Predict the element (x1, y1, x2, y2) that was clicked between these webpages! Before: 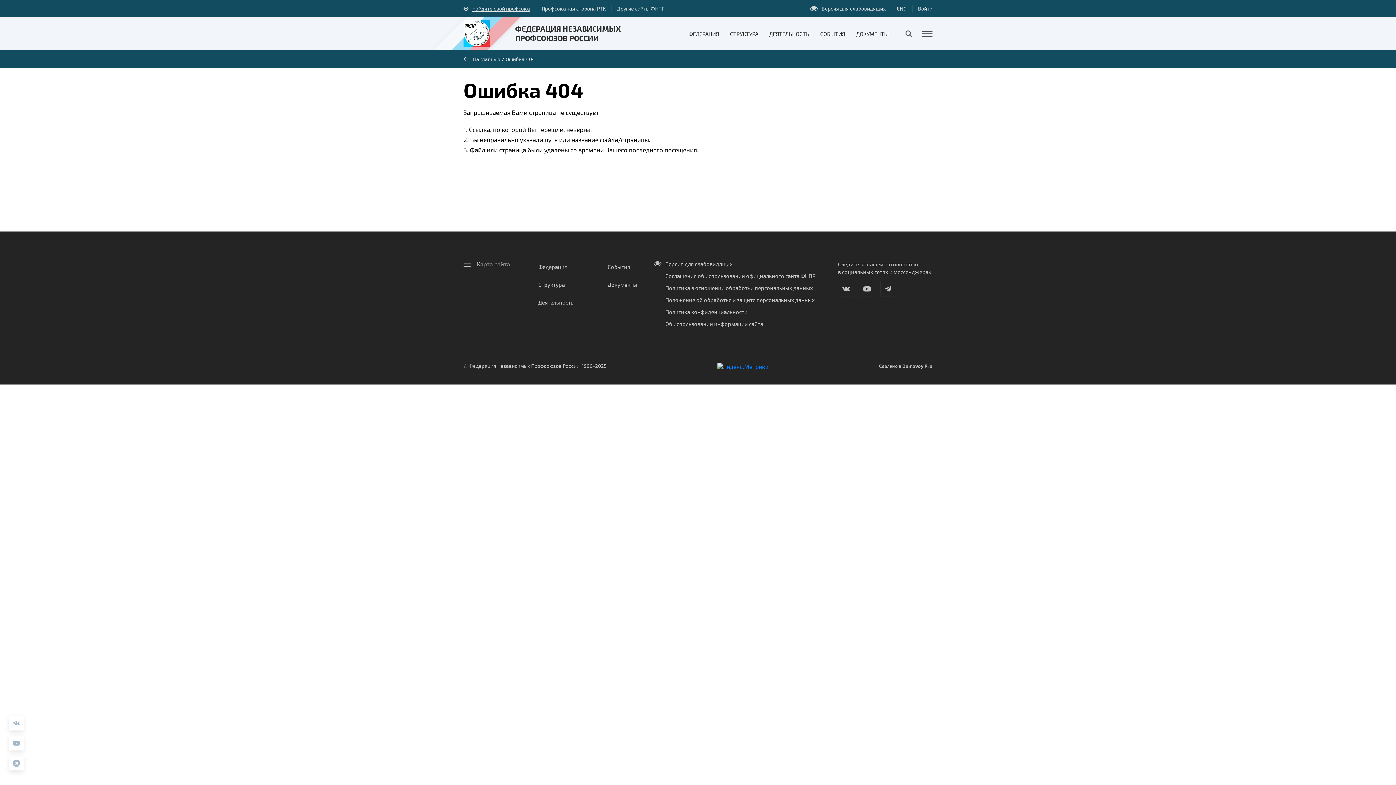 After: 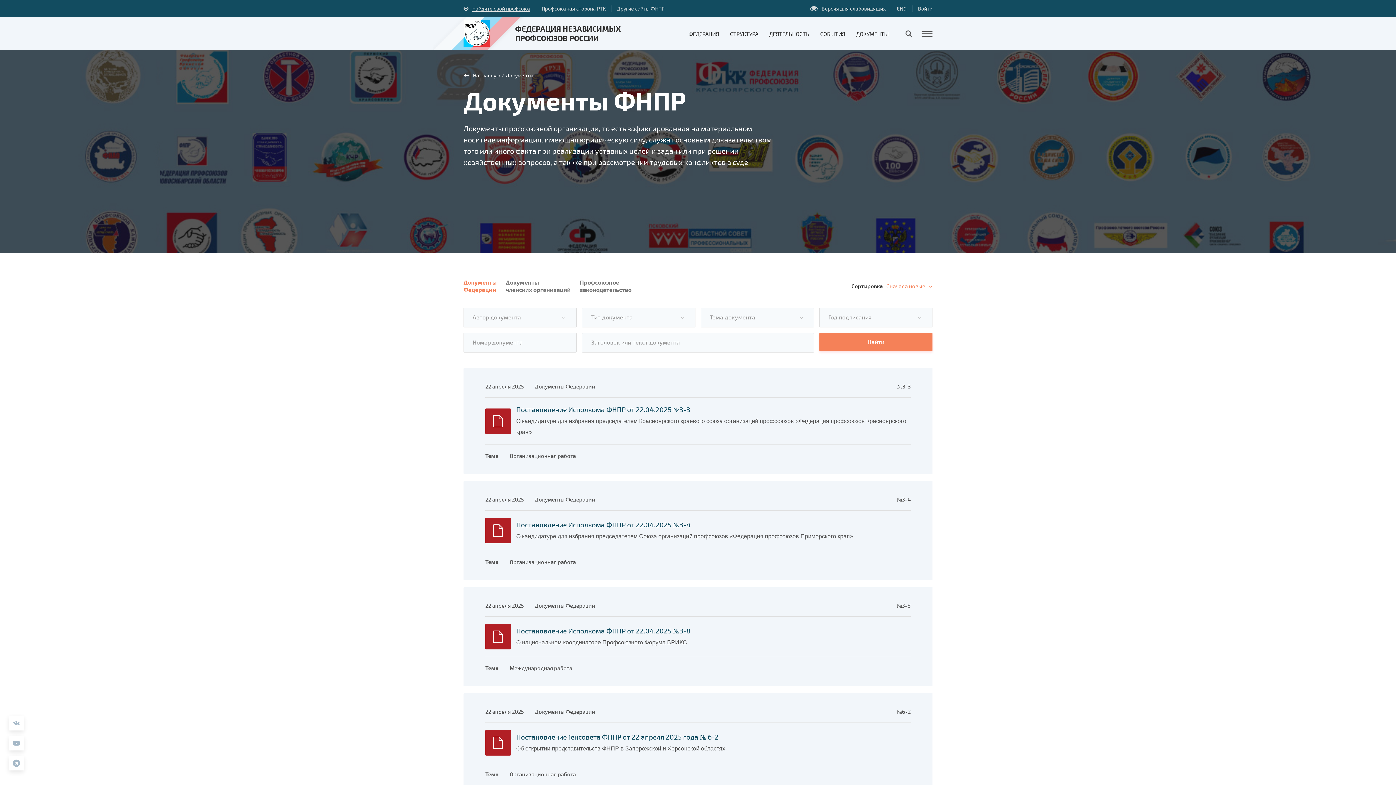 Action: label: ДОКУМЕНТЫ bbox: (856, 30, 889, 36)